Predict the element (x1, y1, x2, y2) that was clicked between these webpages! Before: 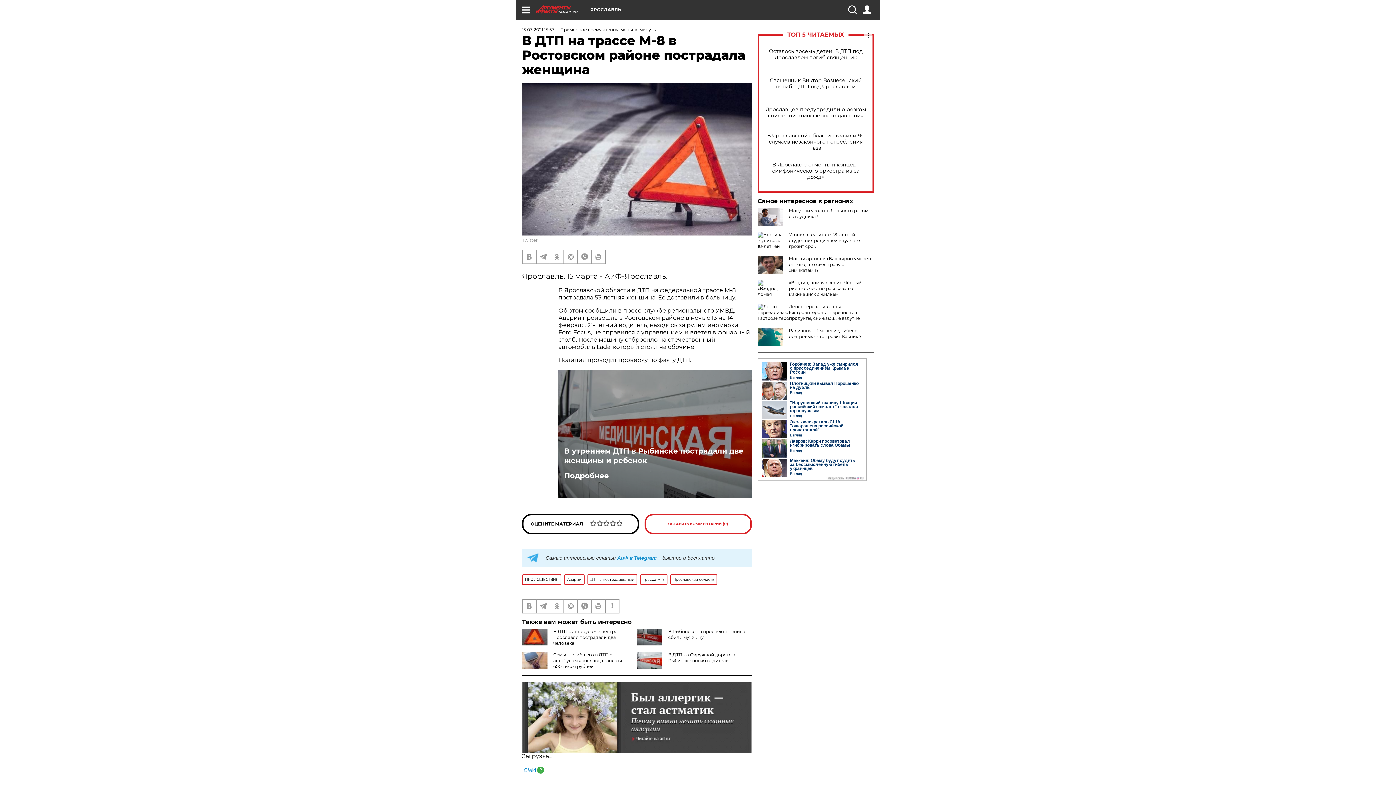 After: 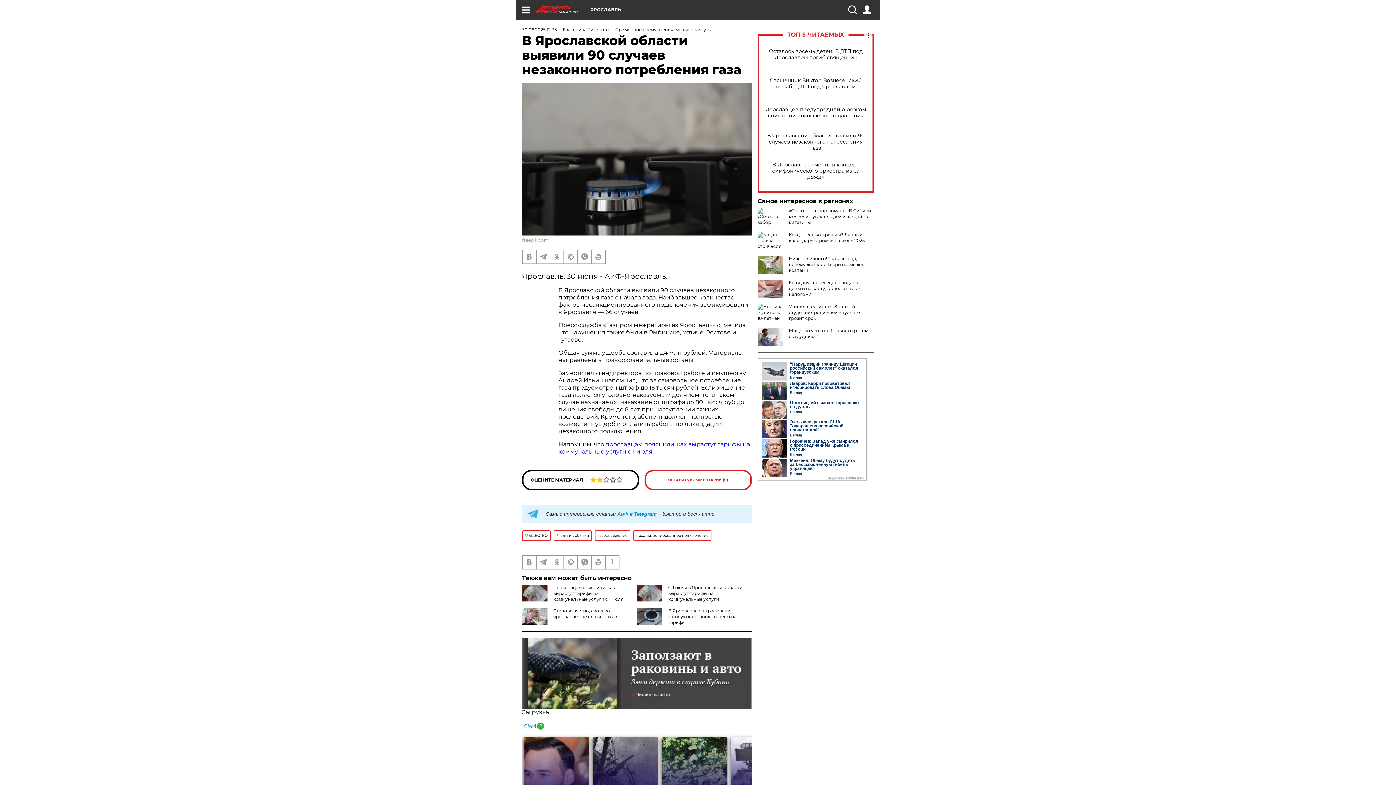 Action: bbox: (765, 132, 866, 151) label: В Ярославской области выявили 90 случаев незаконного потребления газа